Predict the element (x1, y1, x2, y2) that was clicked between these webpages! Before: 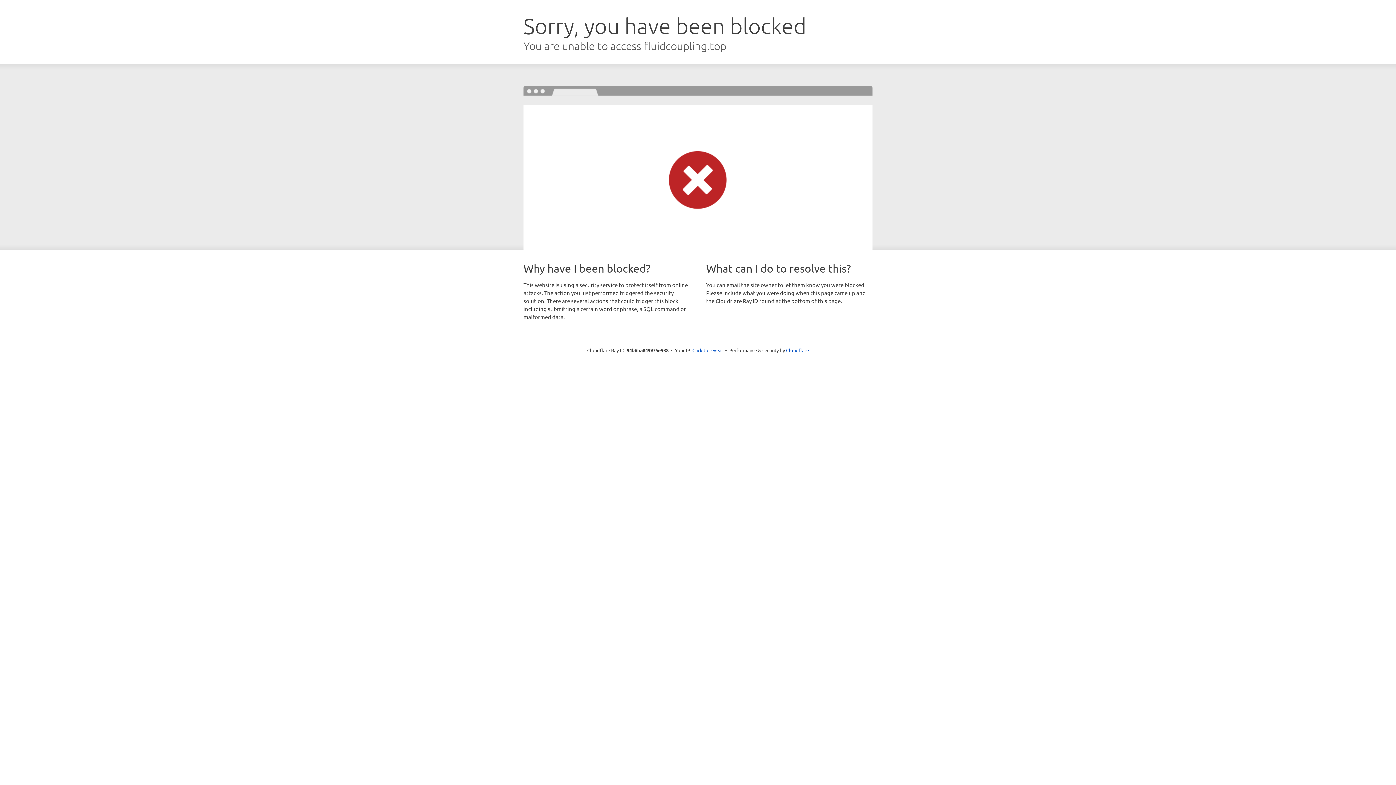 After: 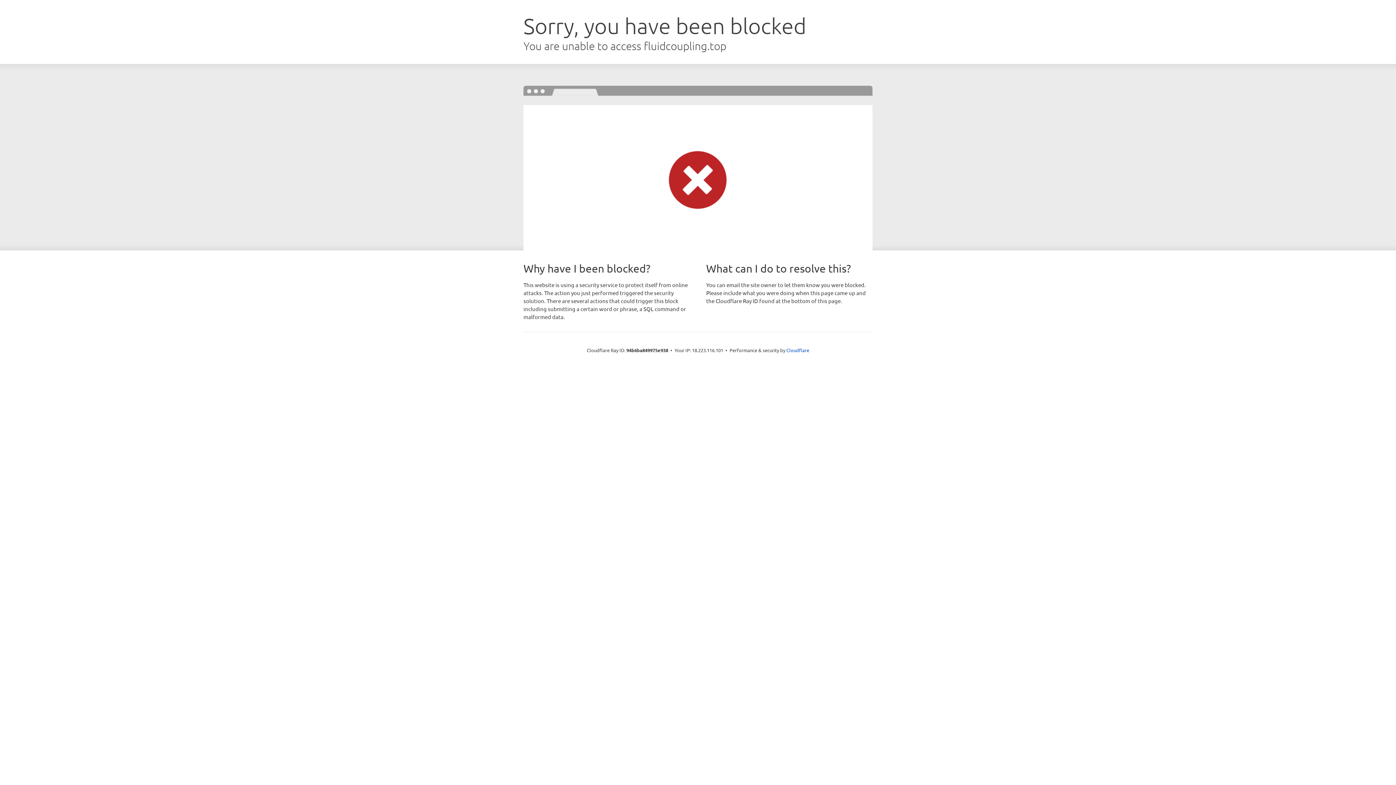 Action: bbox: (692, 346, 723, 353) label: Click to reveal